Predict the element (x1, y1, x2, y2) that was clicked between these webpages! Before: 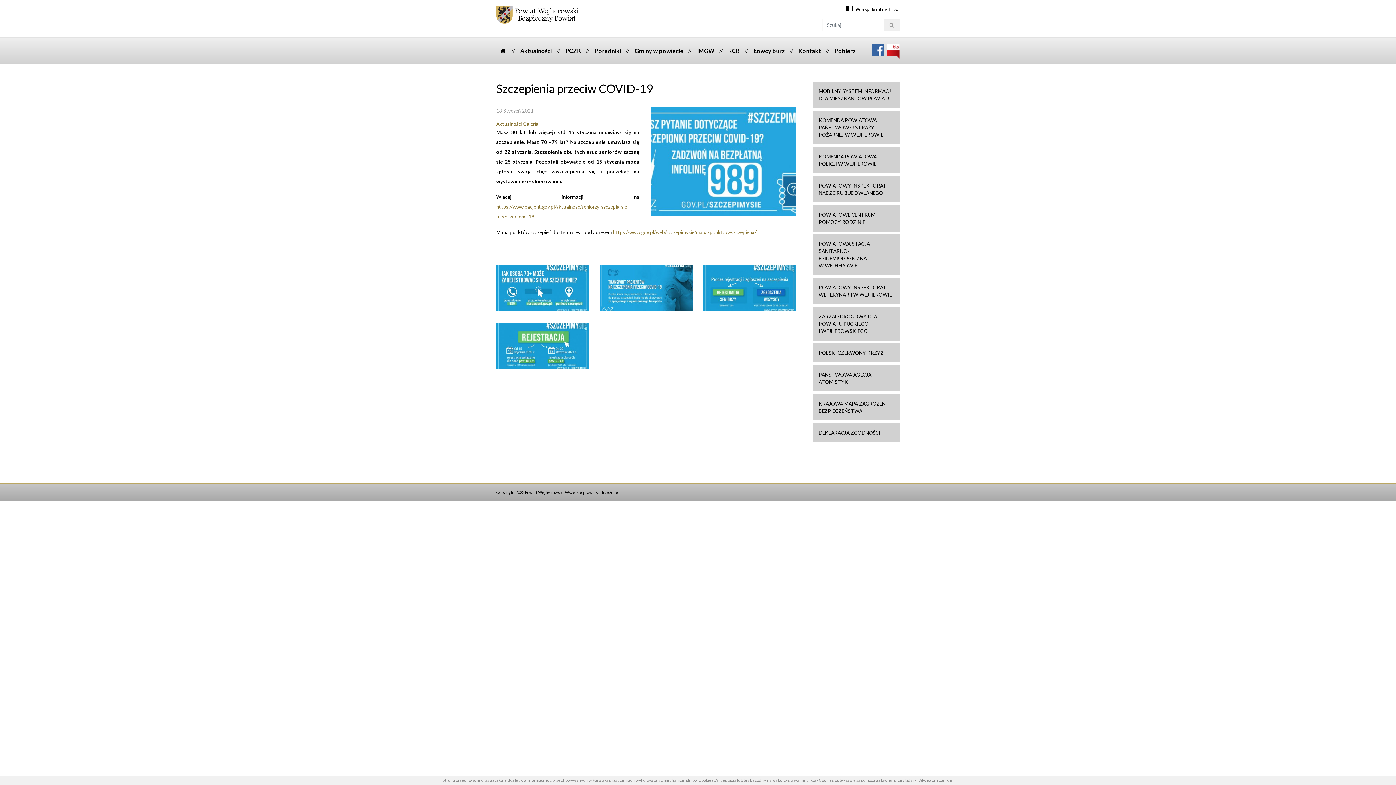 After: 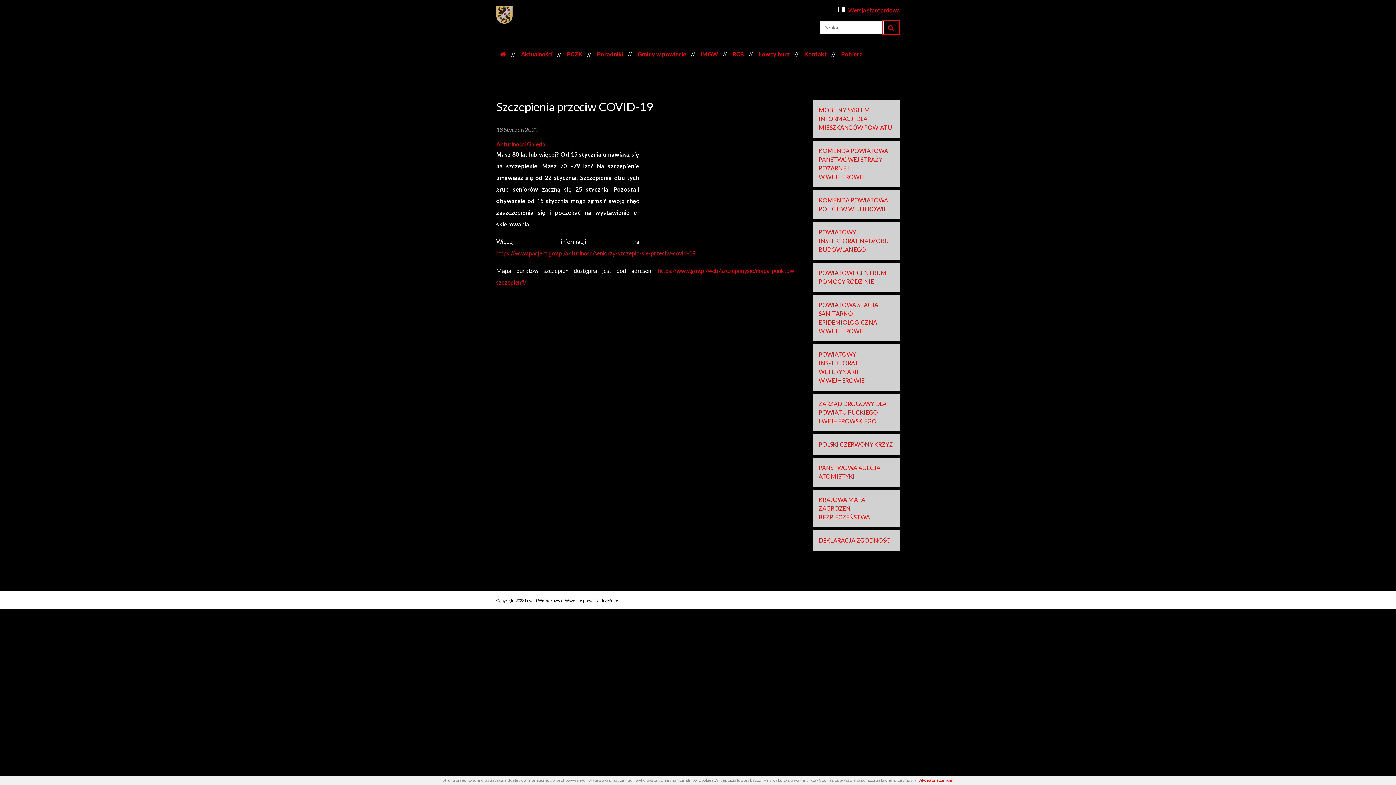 Action: label: Wersja kontrastowa bbox: (855, 6, 900, 12)